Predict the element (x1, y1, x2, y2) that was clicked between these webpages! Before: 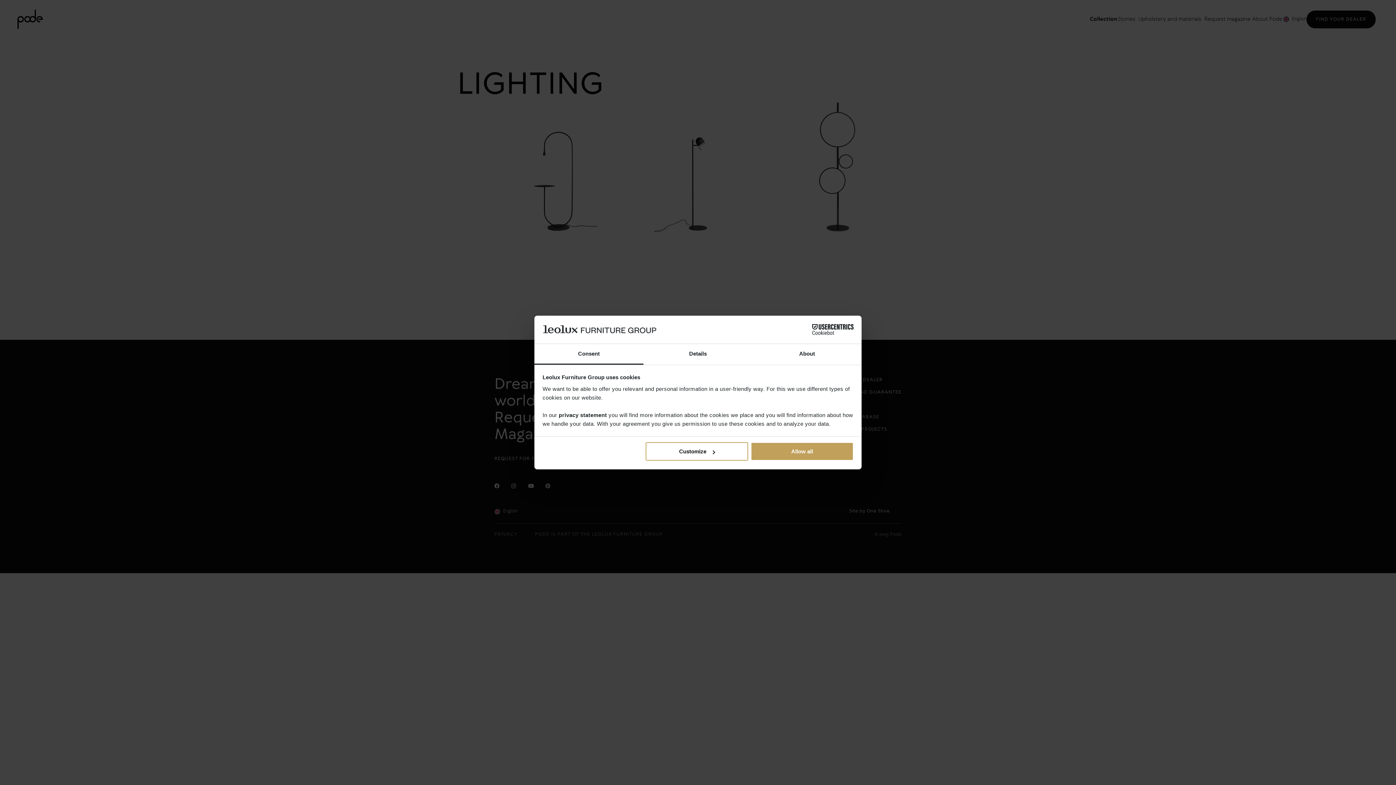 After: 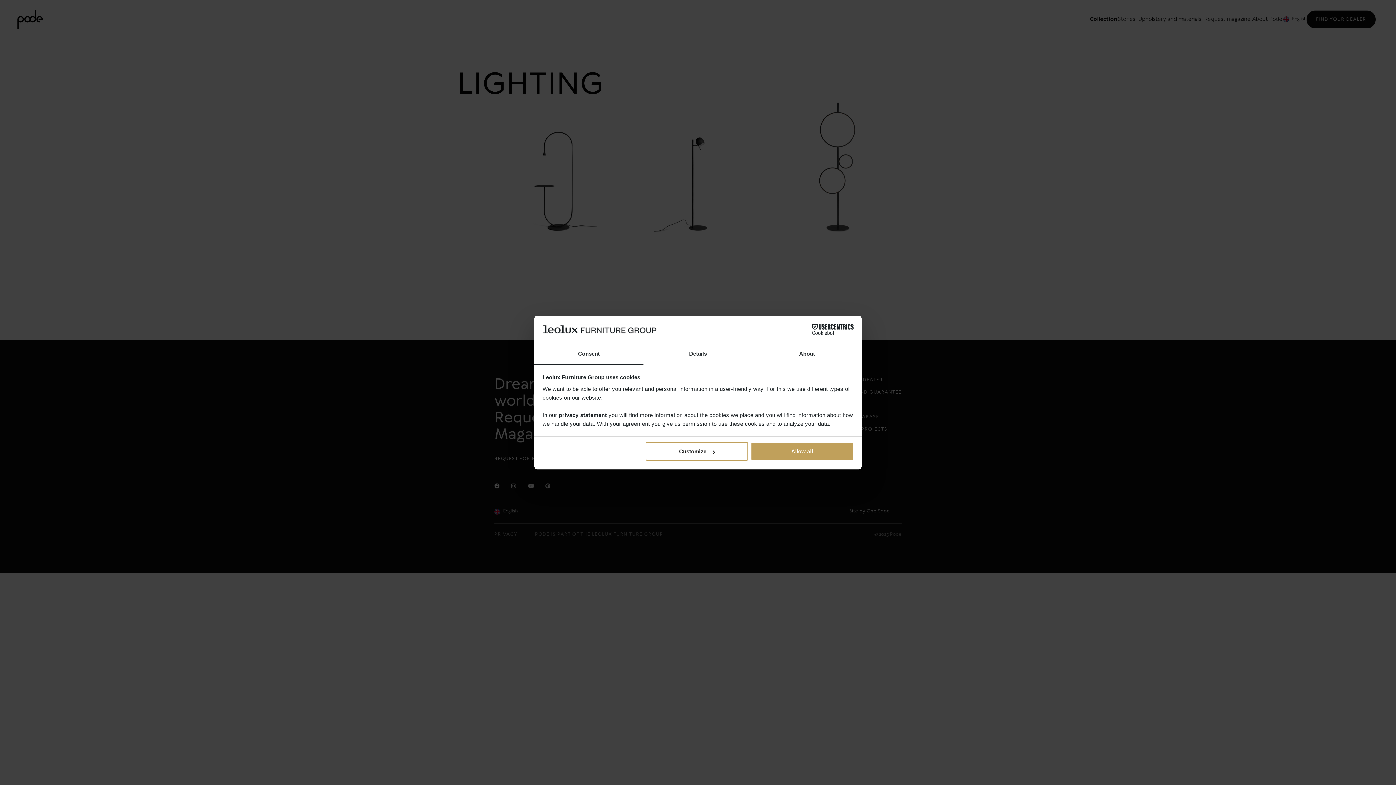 Action: label: Cookiebot - opens in a new window bbox: (790, 324, 853, 335)